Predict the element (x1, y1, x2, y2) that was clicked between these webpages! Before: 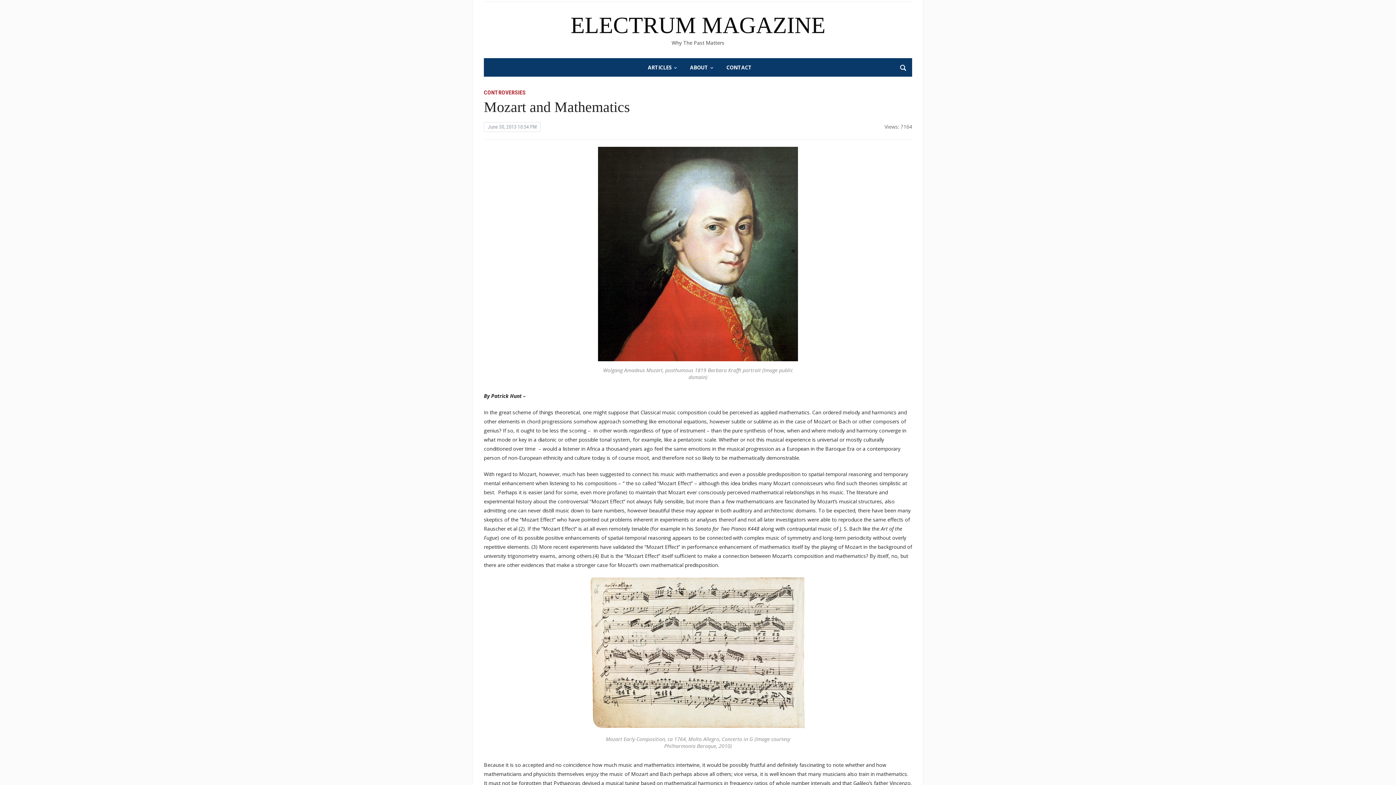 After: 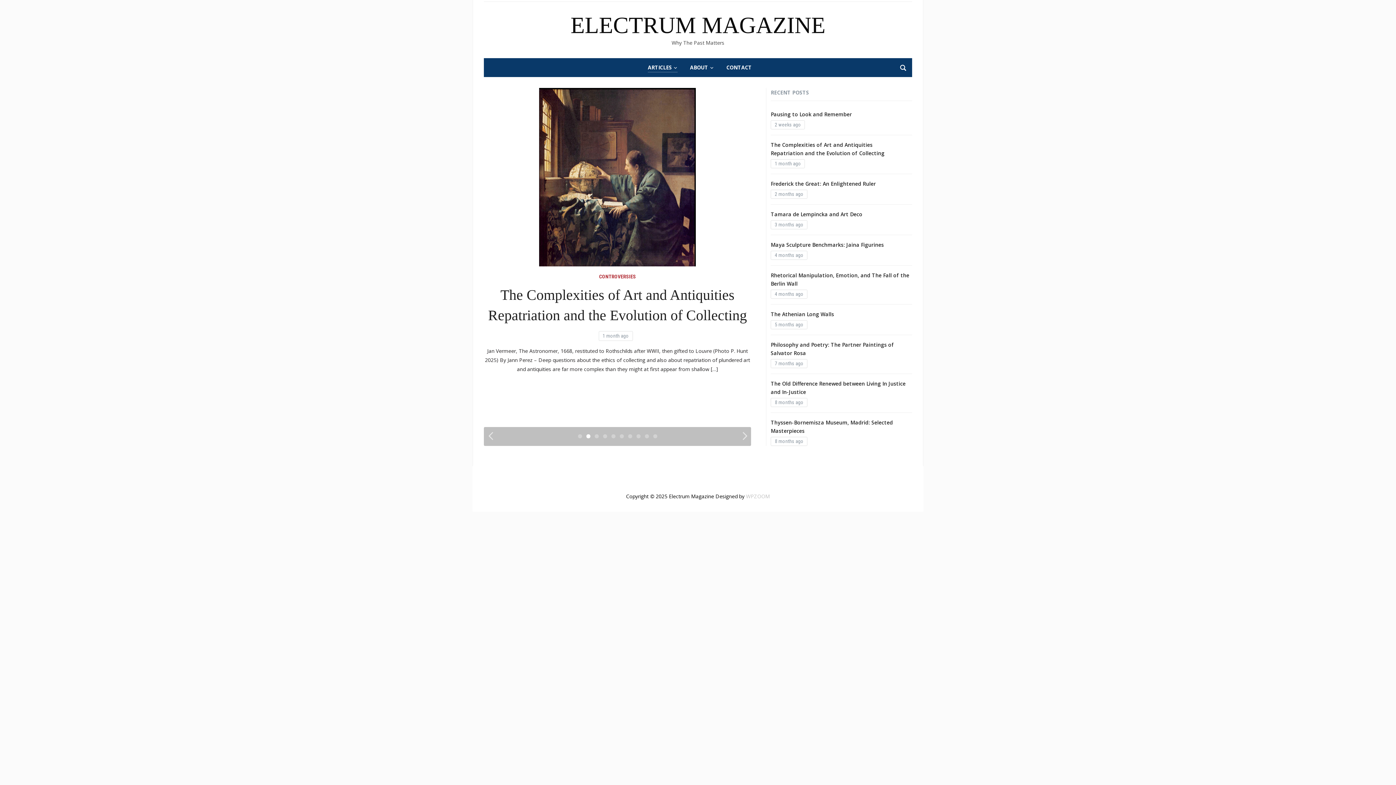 Action: bbox: (570, 12, 825, 38) label: ELECTRUM MAGAZINE